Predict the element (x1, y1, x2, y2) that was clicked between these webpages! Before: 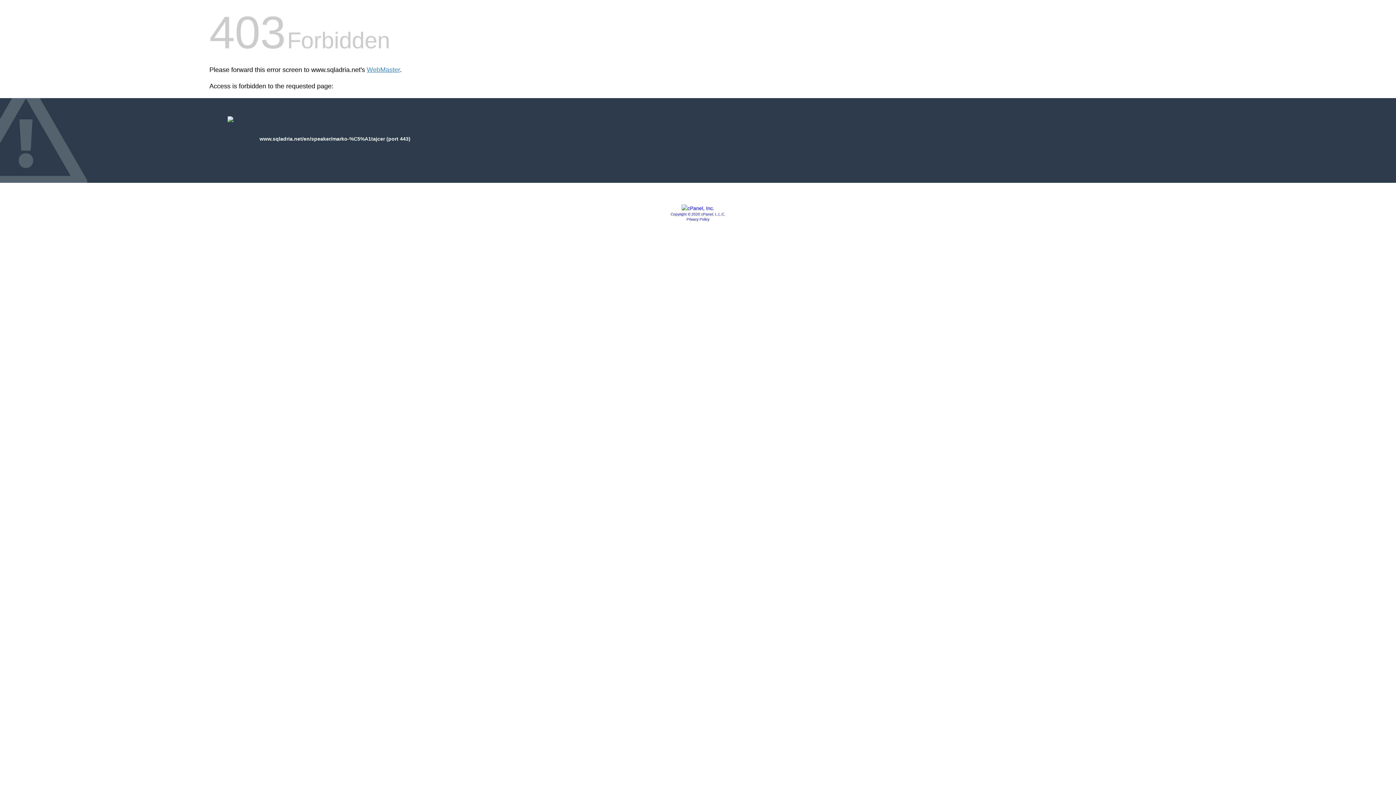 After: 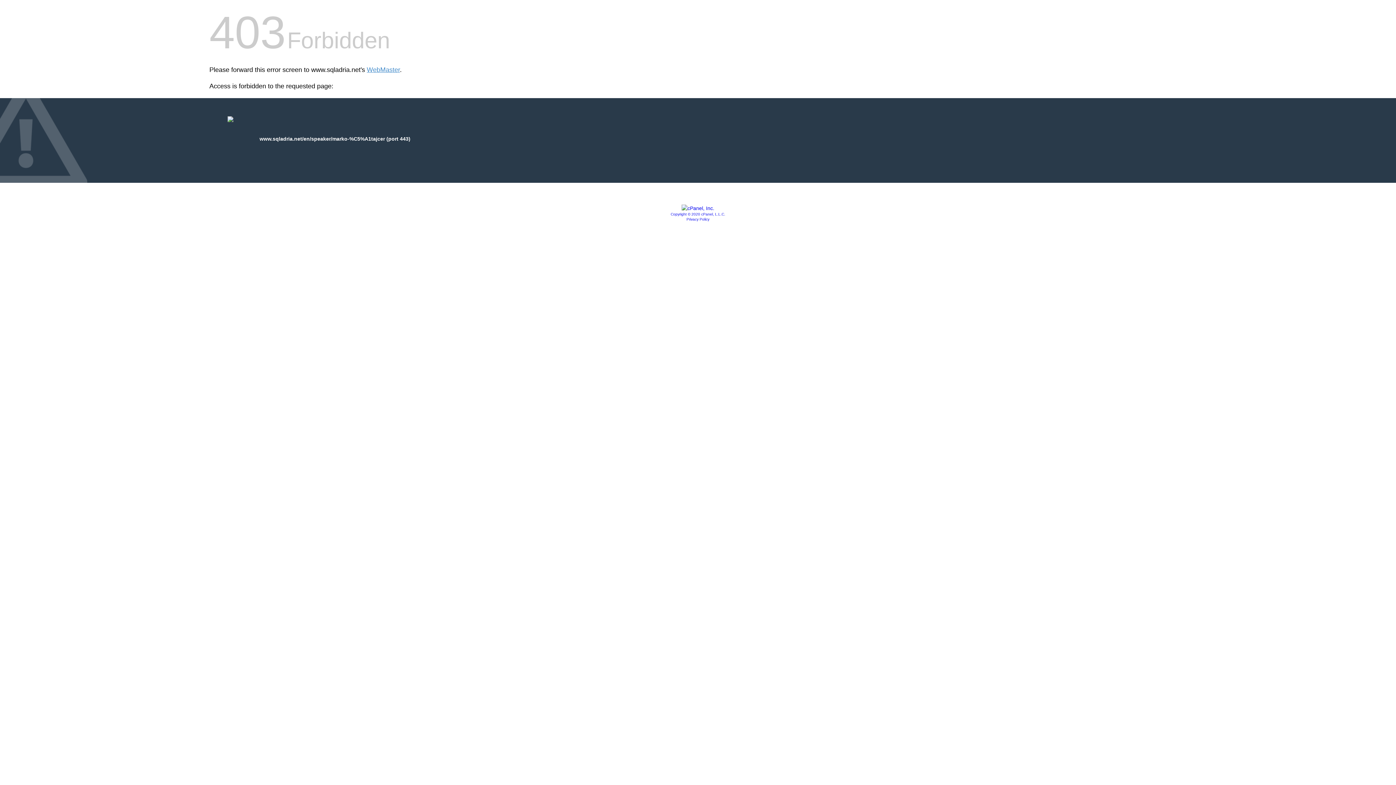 Action: label: Privacy Policy bbox: (686, 217, 709, 221)